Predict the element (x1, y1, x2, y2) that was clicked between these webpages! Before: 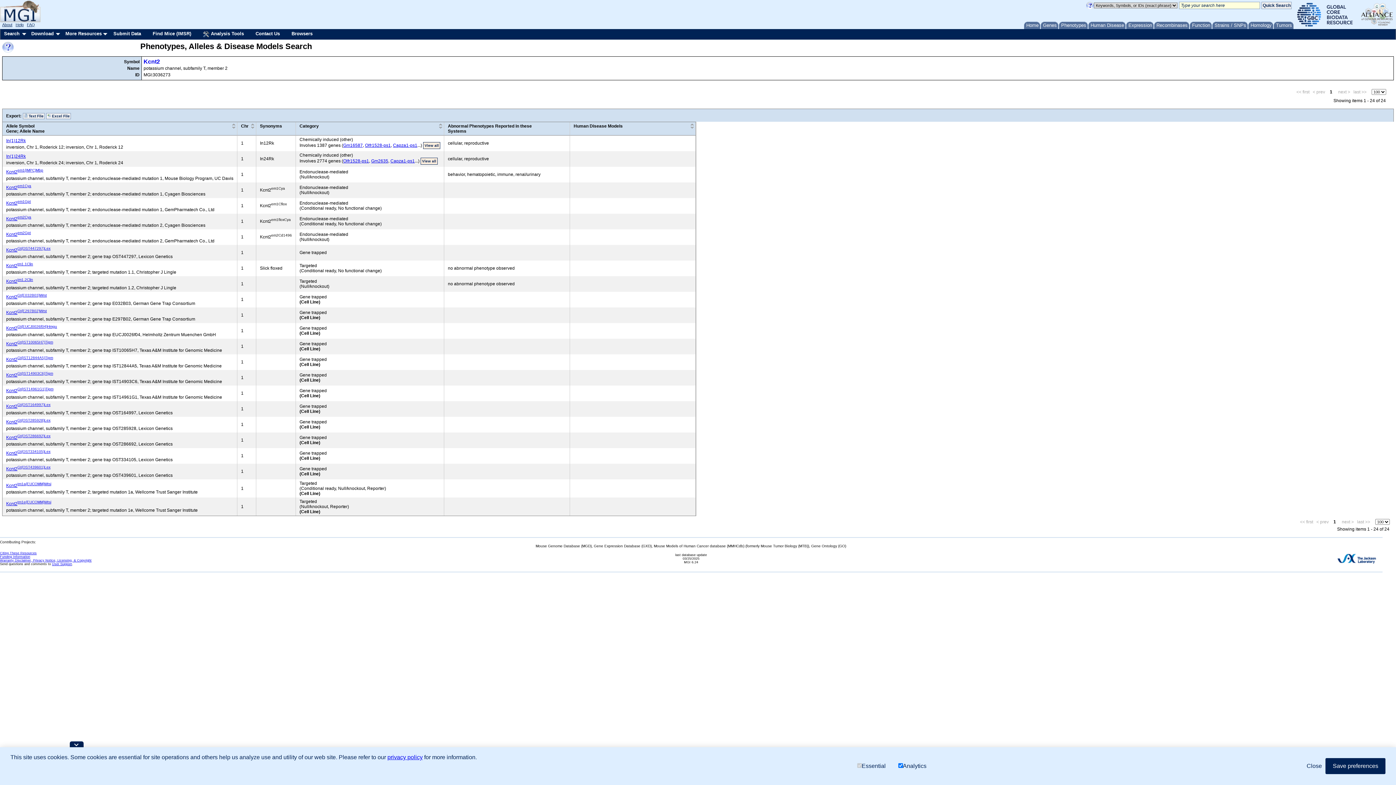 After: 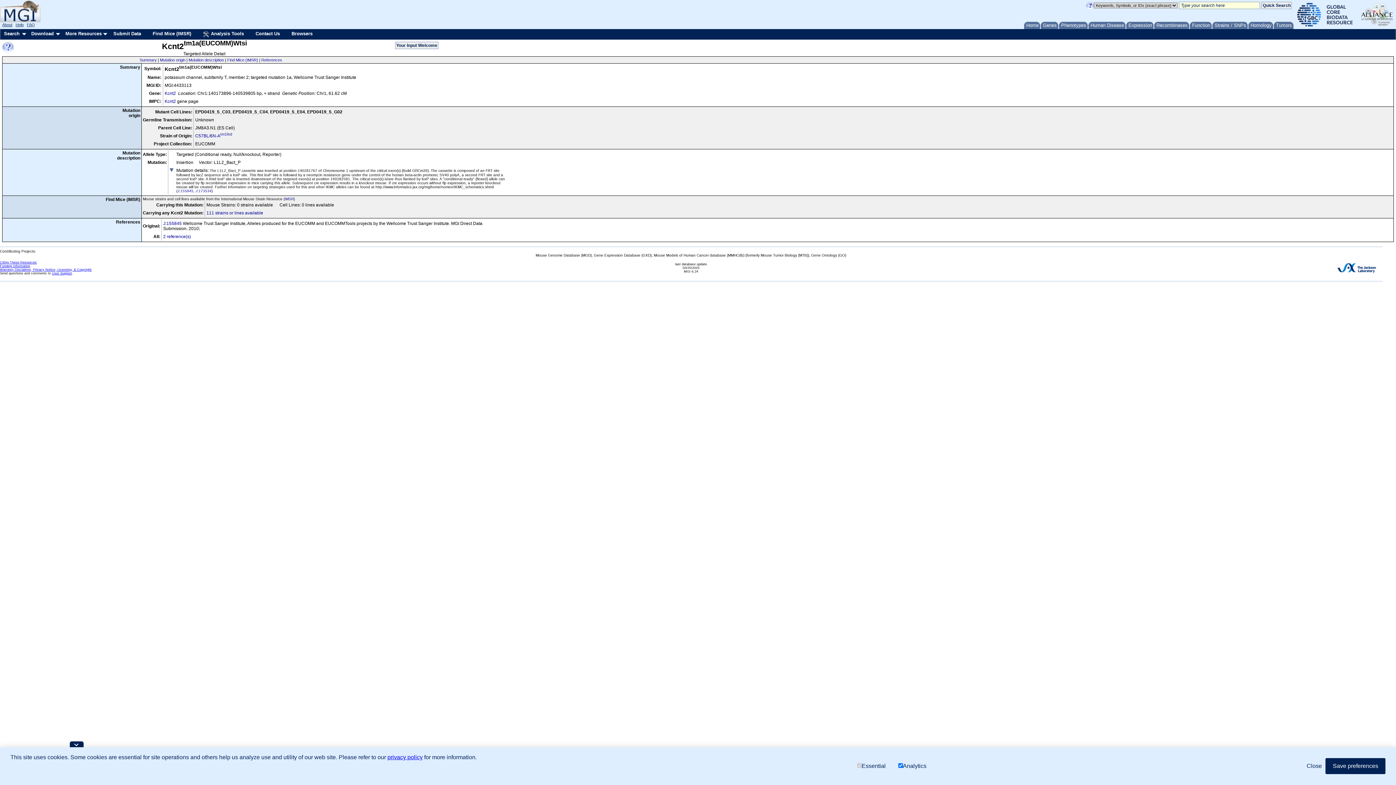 Action: bbox: (6, 483, 51, 488) label: Kcnt2tm1a(EUCOMM)Wtsi